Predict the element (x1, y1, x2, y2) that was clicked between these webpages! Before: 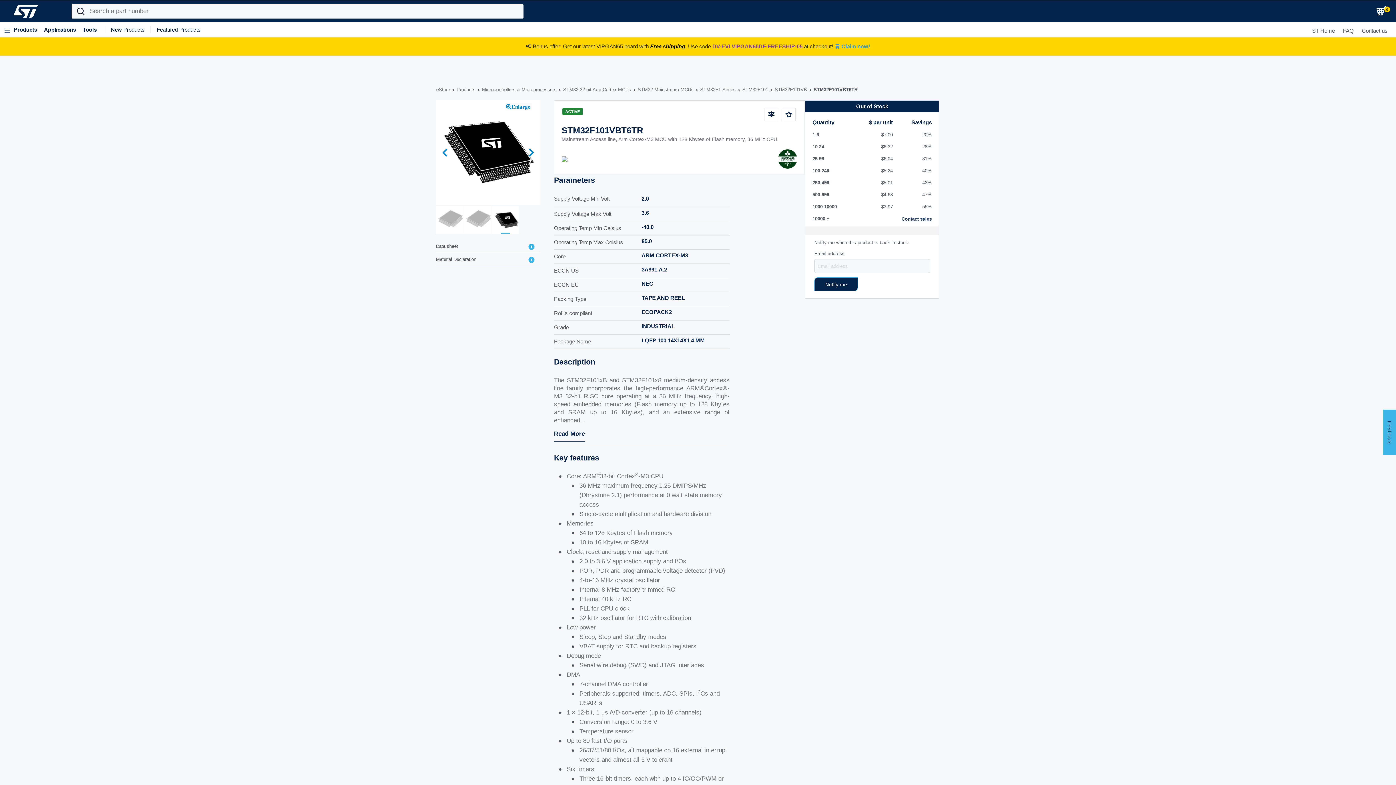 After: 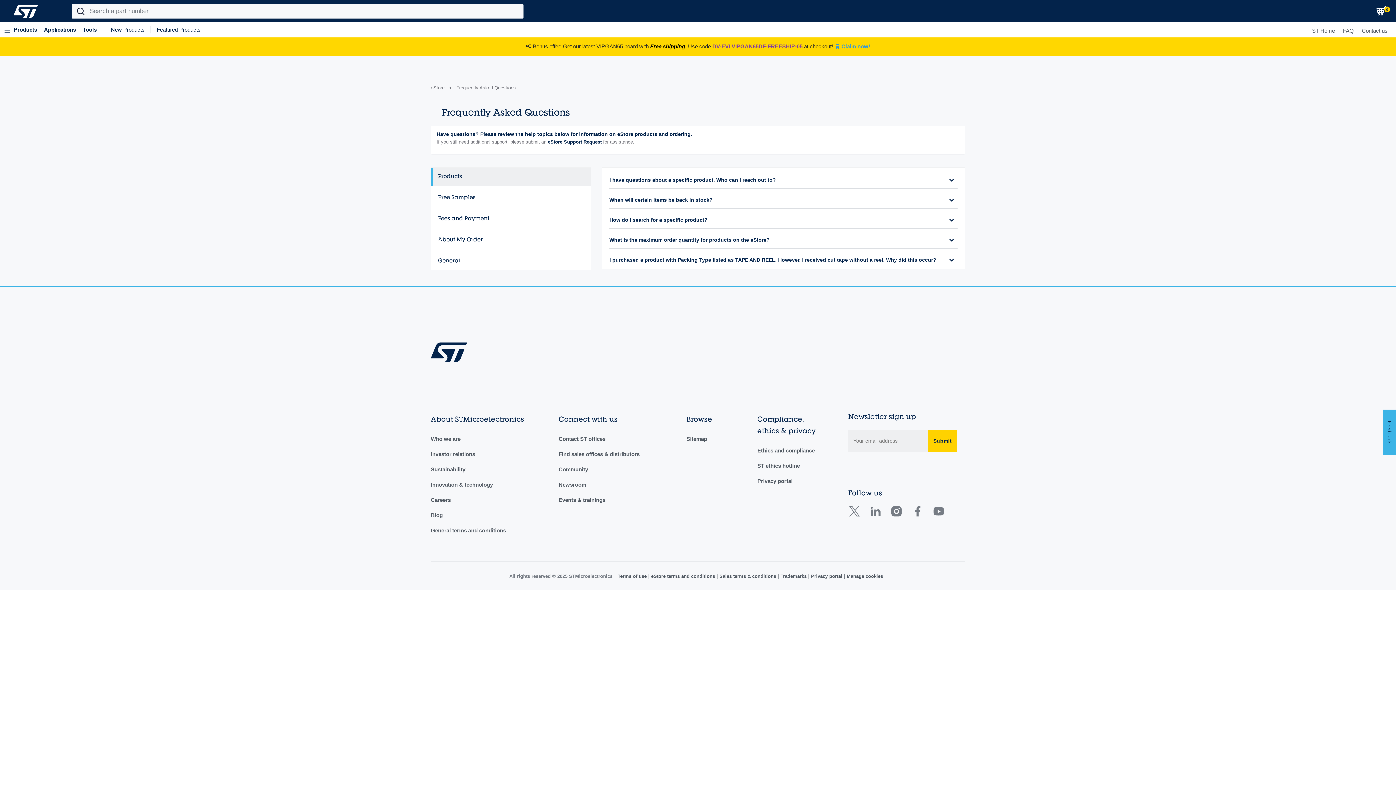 Action: bbox: (1343, 27, 1354, 33) label: FAQ